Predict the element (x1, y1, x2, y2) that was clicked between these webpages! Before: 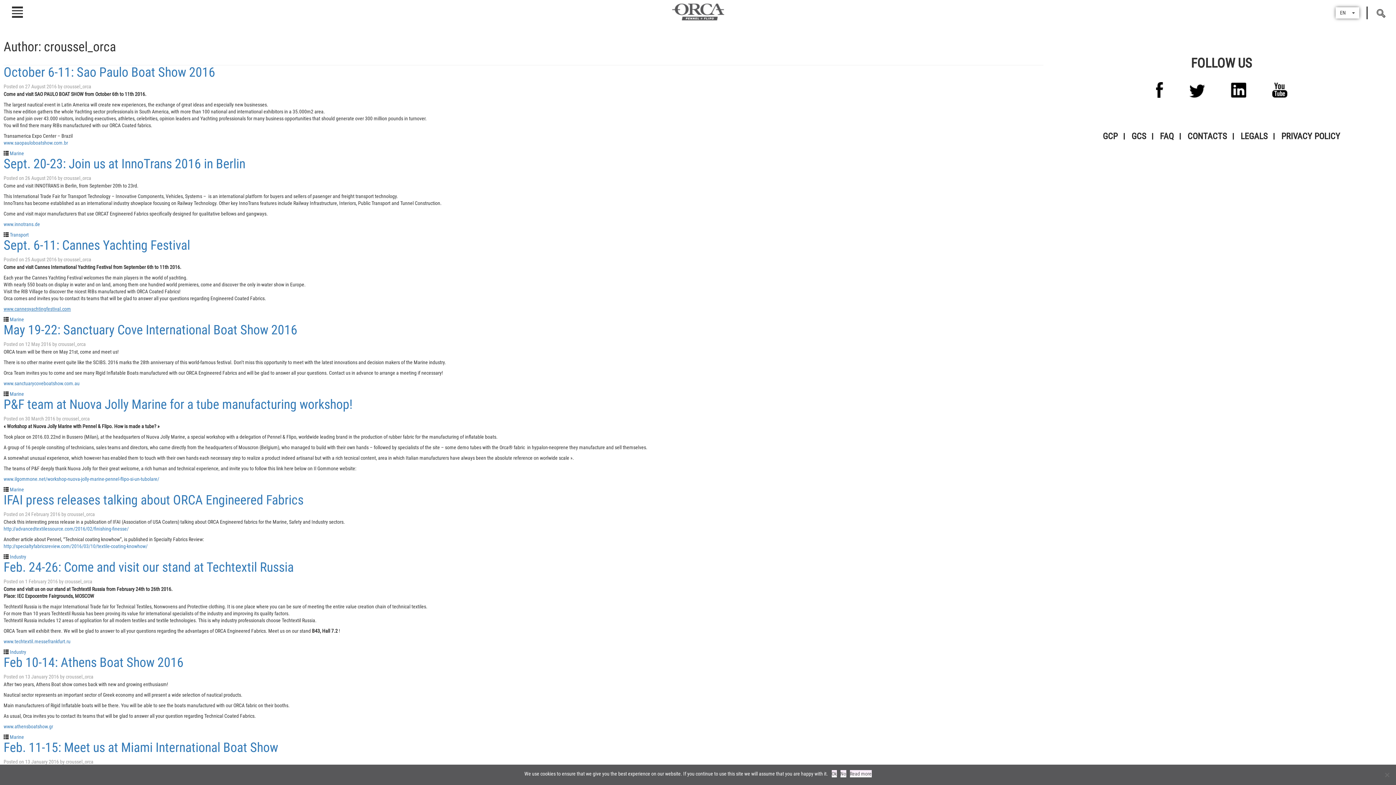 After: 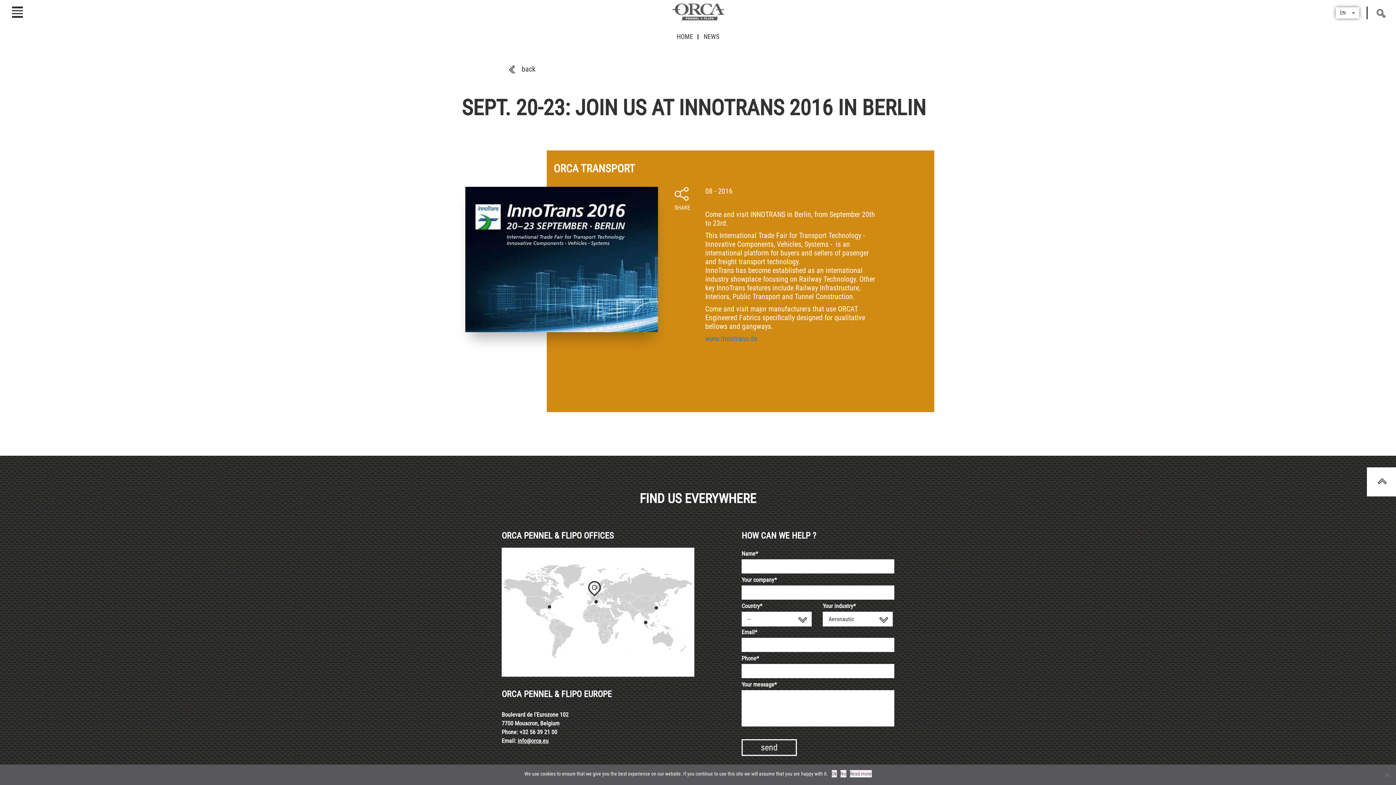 Action: label: 26 August 2016 bbox: (25, 175, 56, 181)